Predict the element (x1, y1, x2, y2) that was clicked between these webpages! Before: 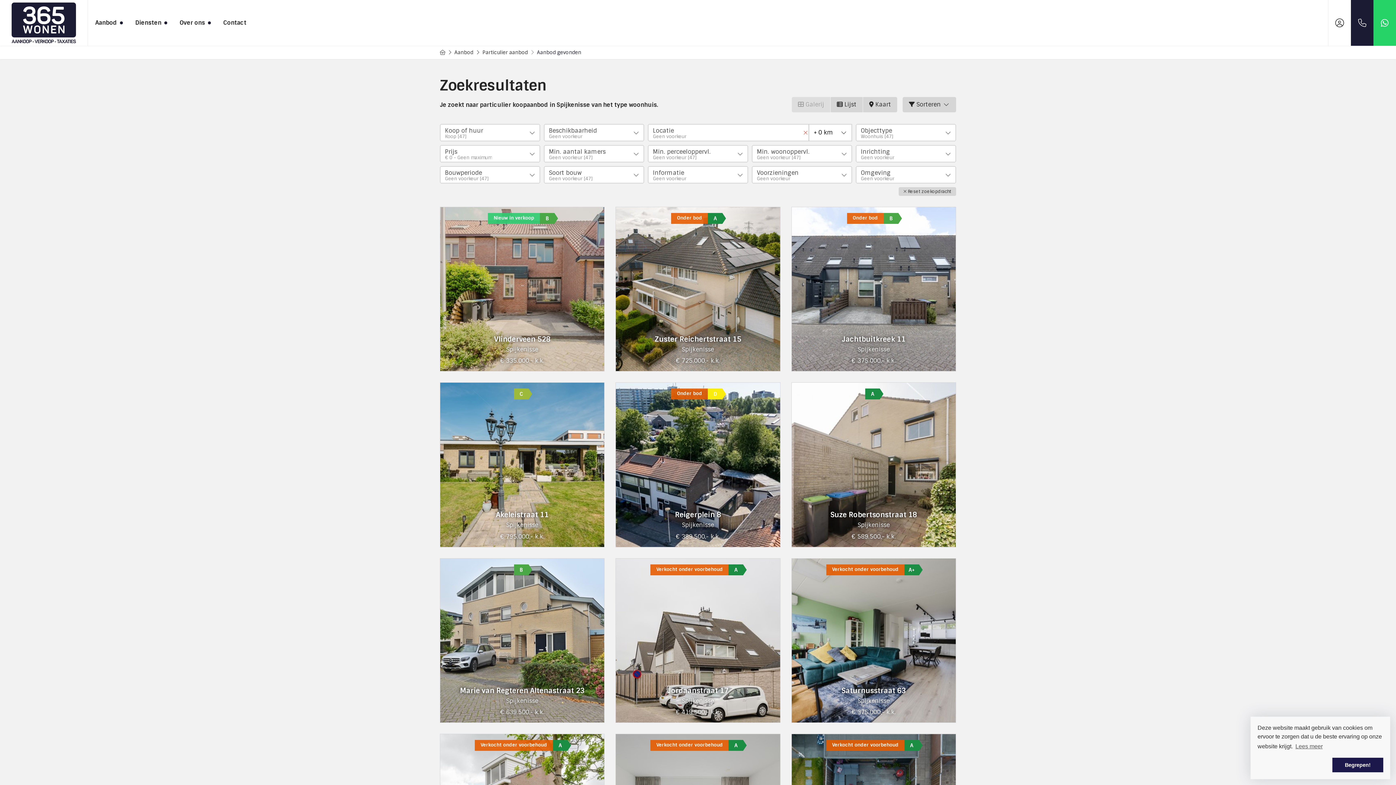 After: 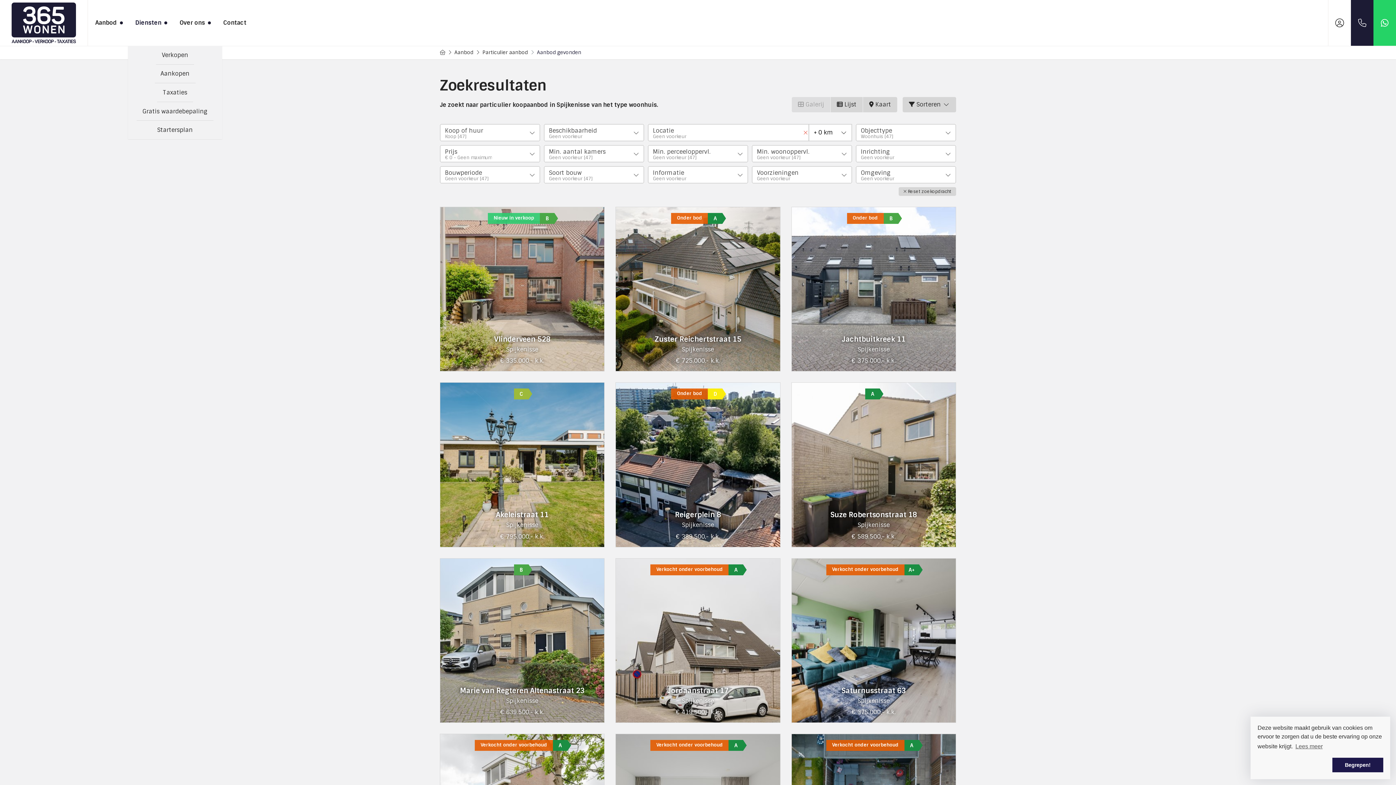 Action: bbox: (135, 0, 165, 45) label: Diensten